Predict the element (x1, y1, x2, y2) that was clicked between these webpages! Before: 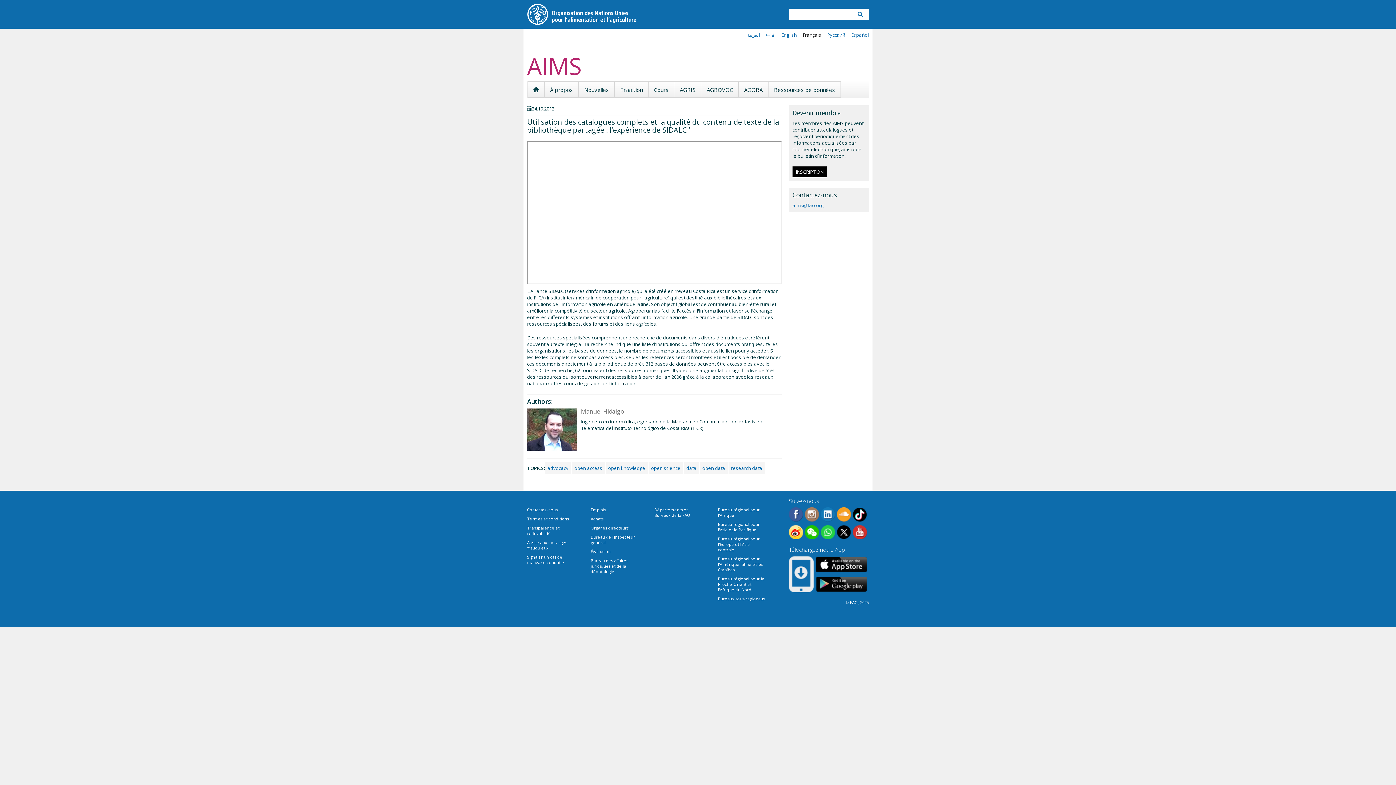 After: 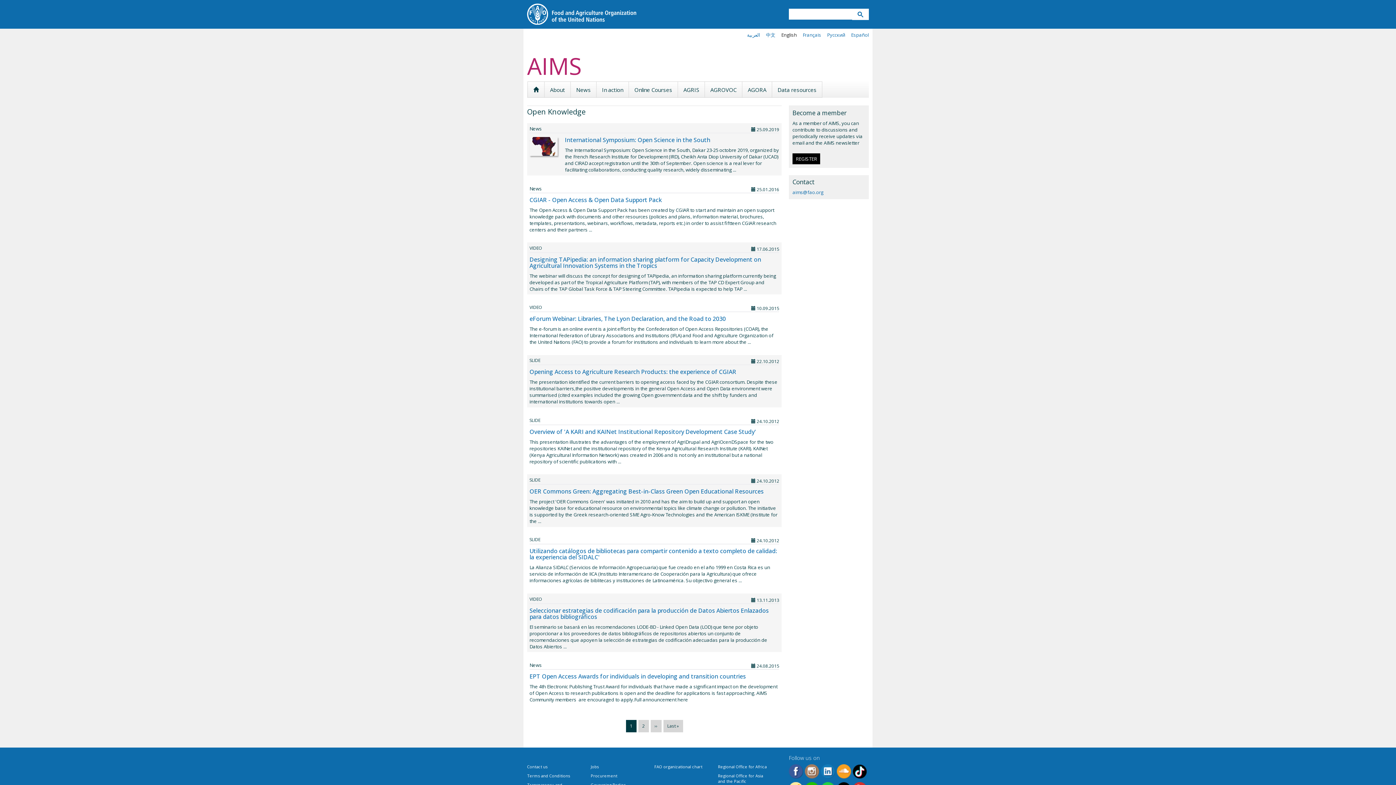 Action: bbox: (608, 465, 645, 471) label: open knowledge